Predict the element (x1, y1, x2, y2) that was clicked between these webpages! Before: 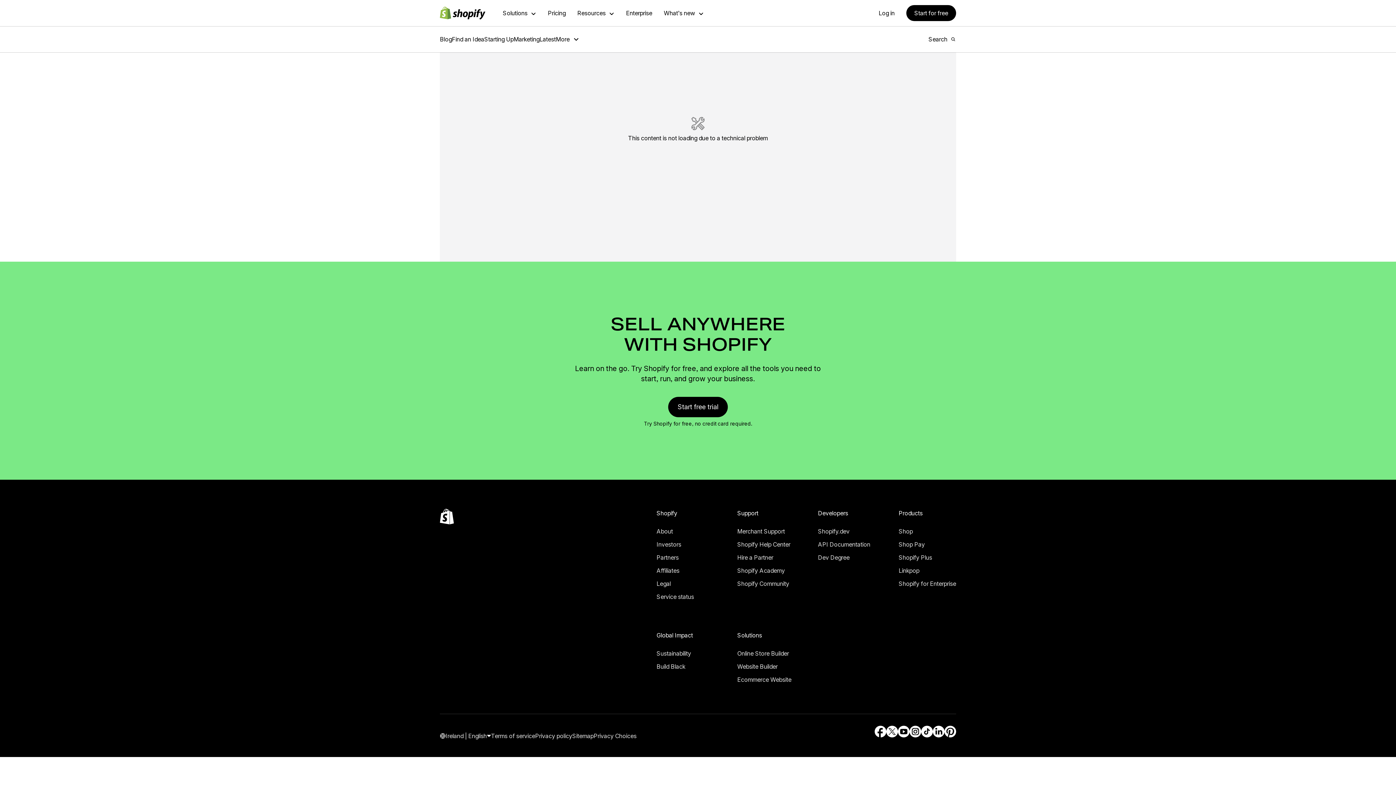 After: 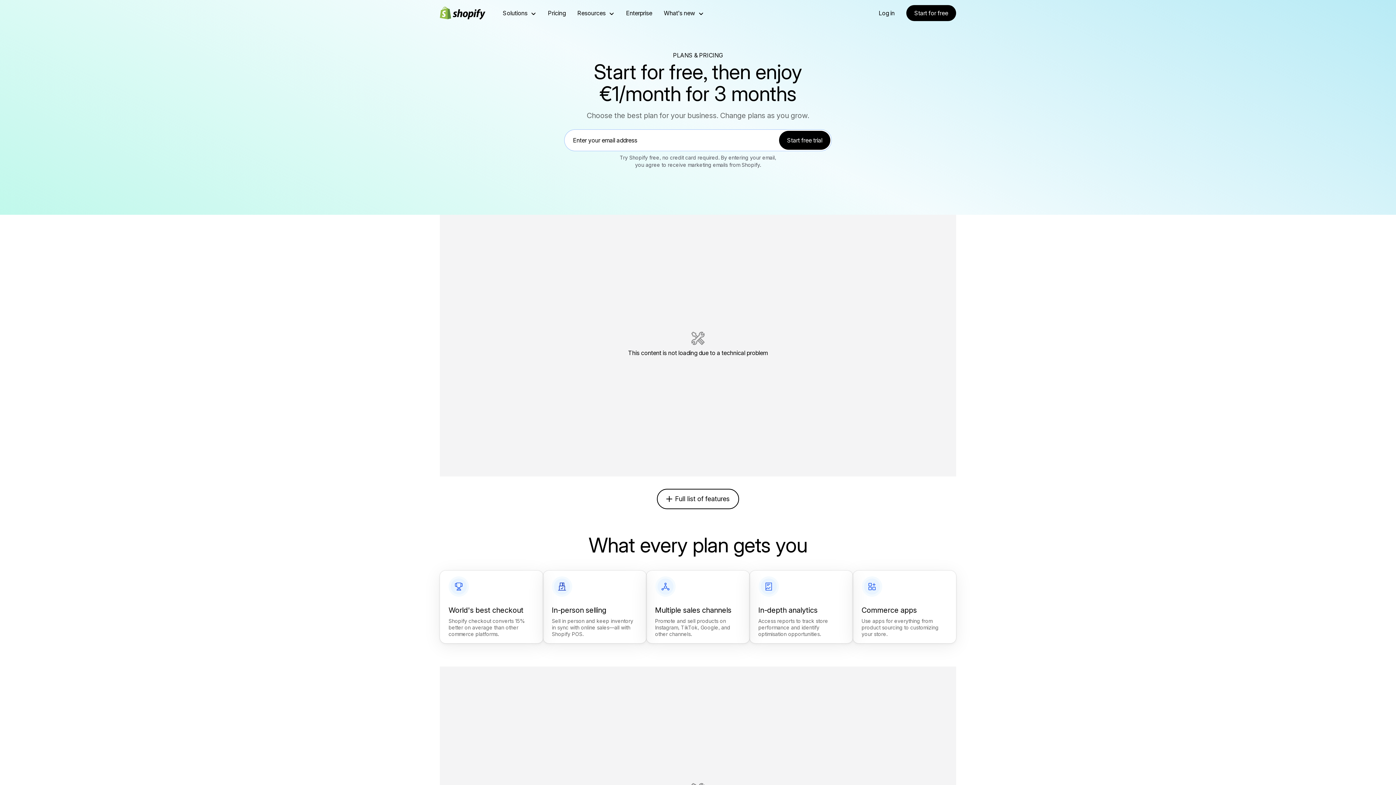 Action: bbox: (17, 47, 33, 53) label: Pricing